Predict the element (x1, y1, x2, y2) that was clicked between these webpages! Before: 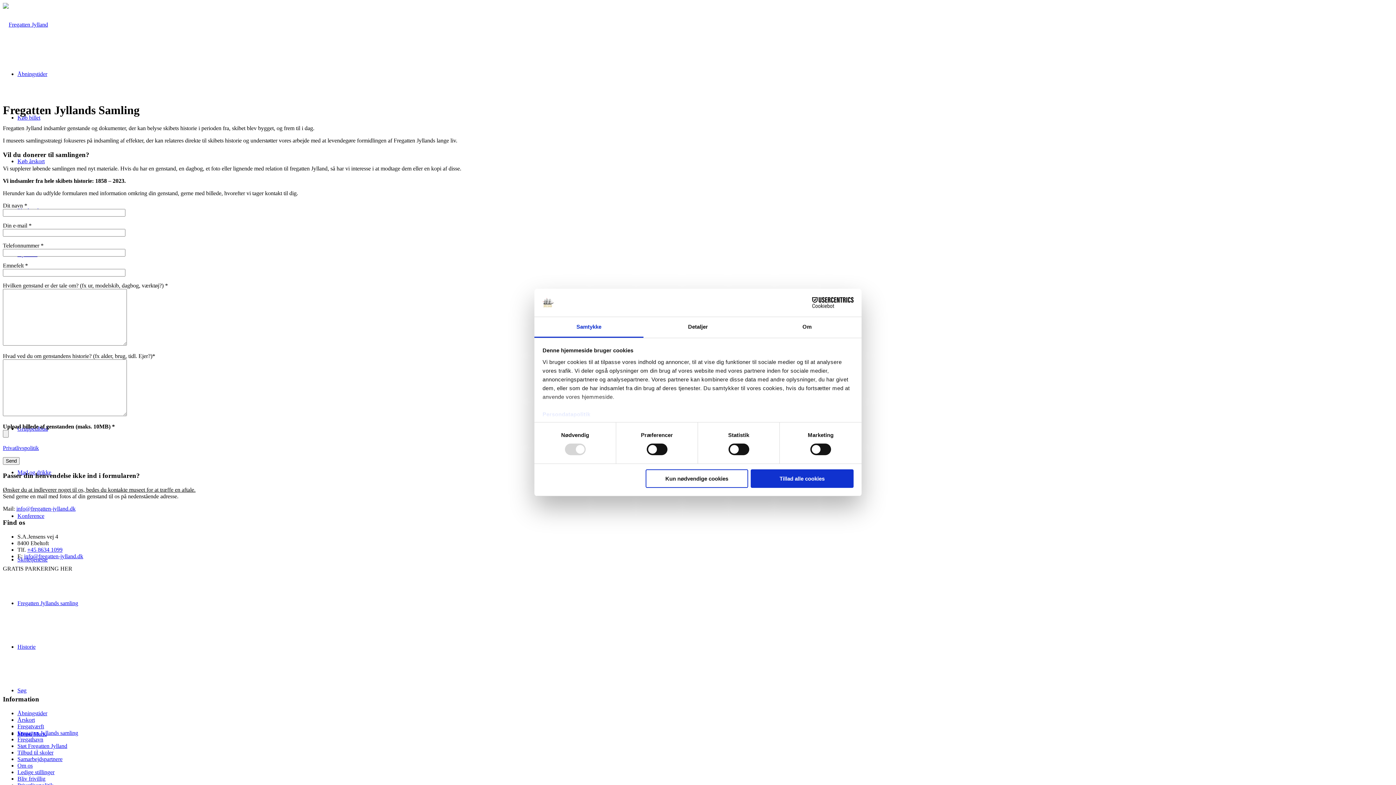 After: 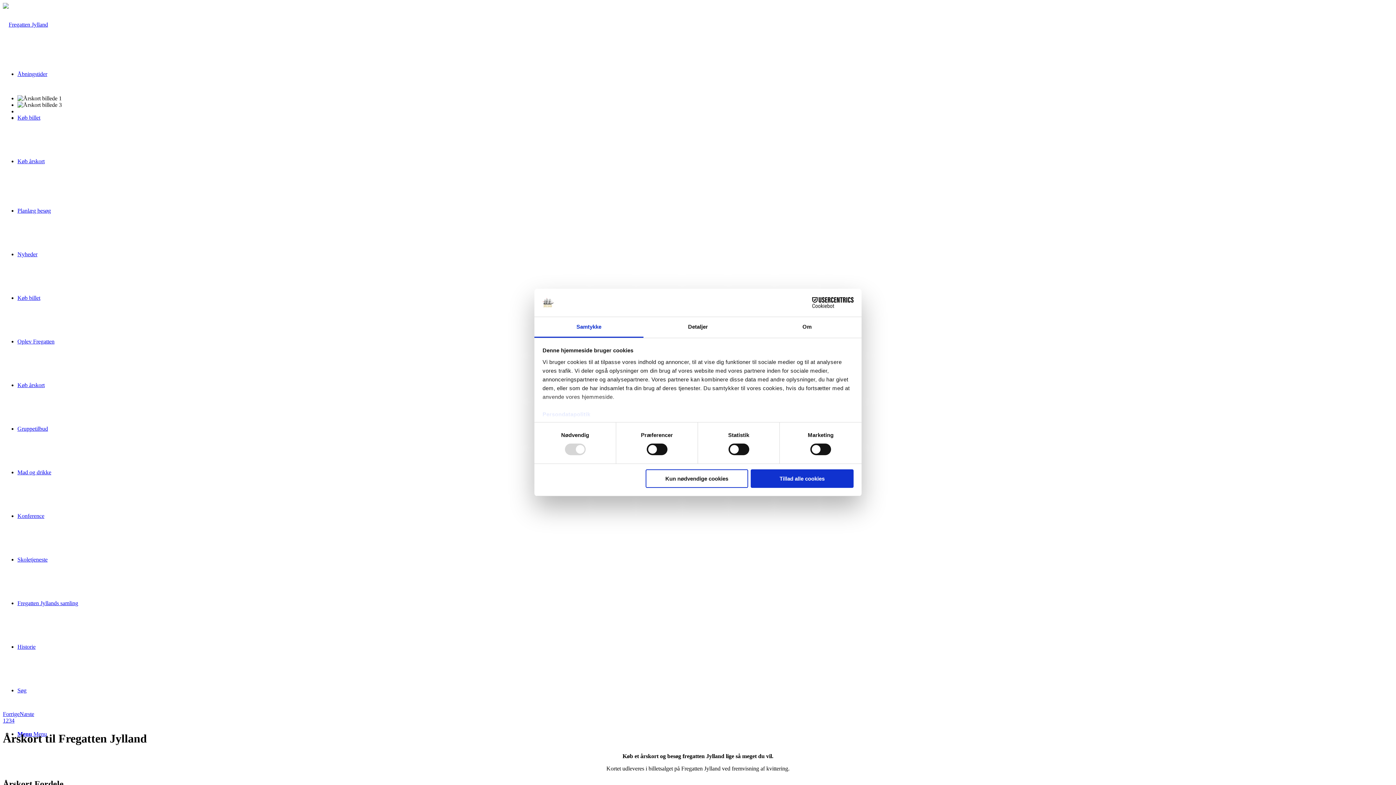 Action: label: Årskort bbox: (17, 716, 34, 723)